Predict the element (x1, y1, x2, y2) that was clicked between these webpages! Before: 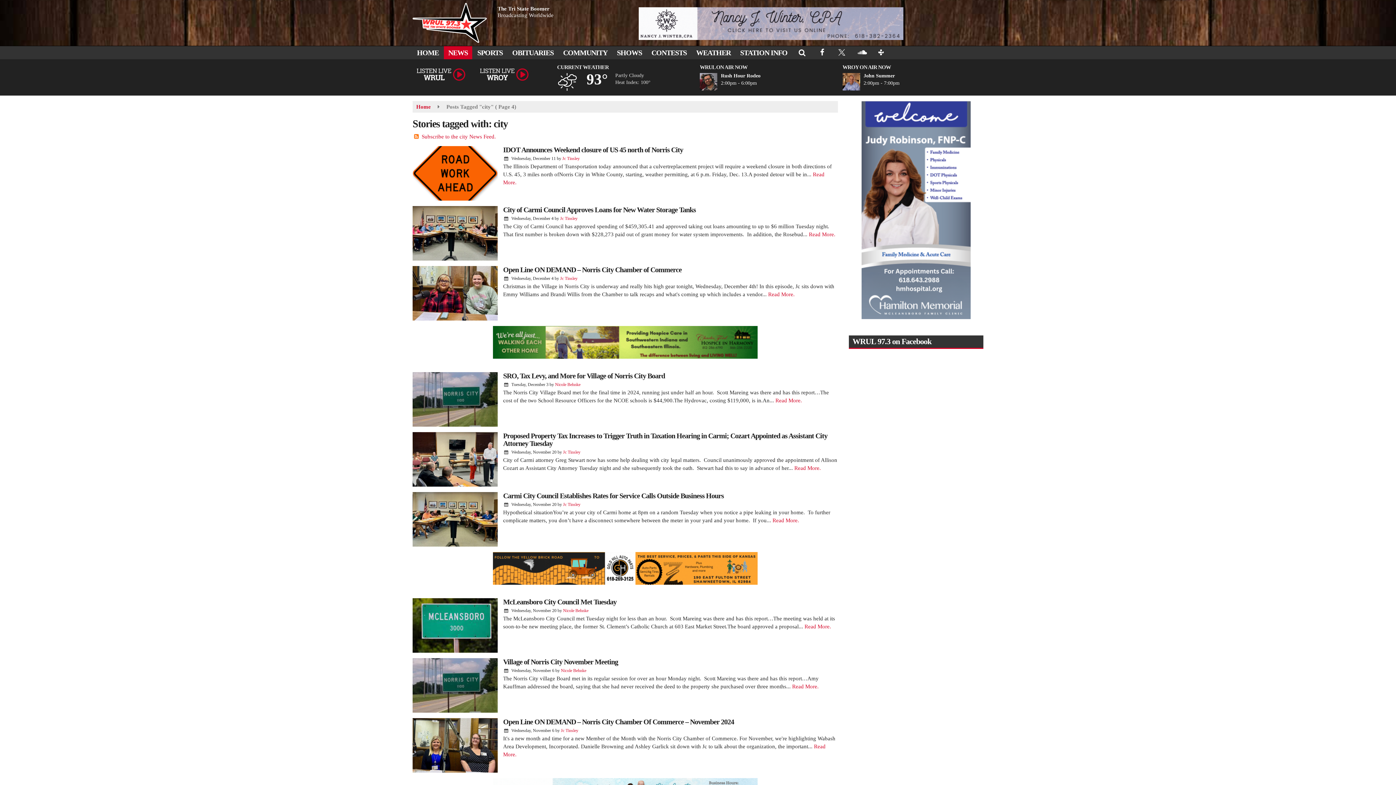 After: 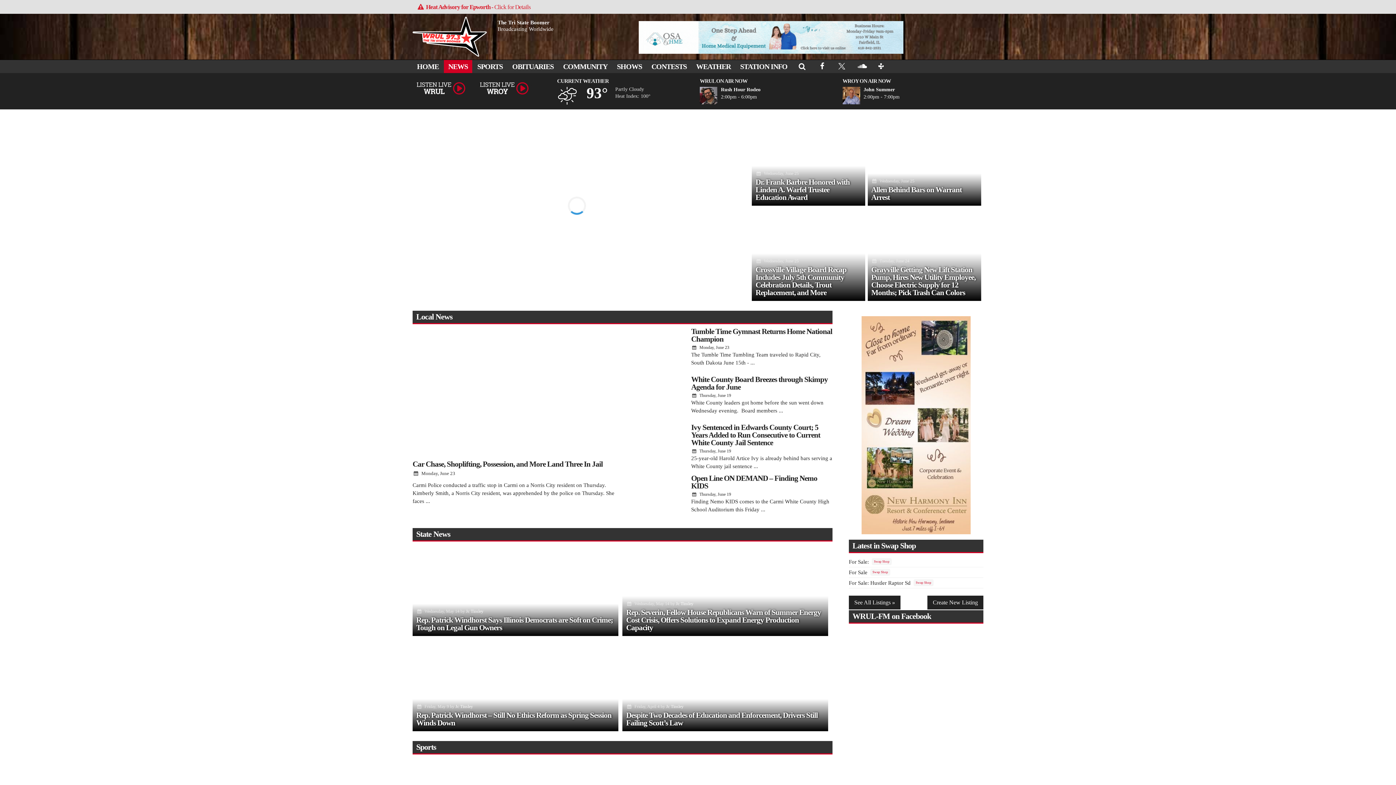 Action: label: Home bbox: (412, 46, 443, 59)